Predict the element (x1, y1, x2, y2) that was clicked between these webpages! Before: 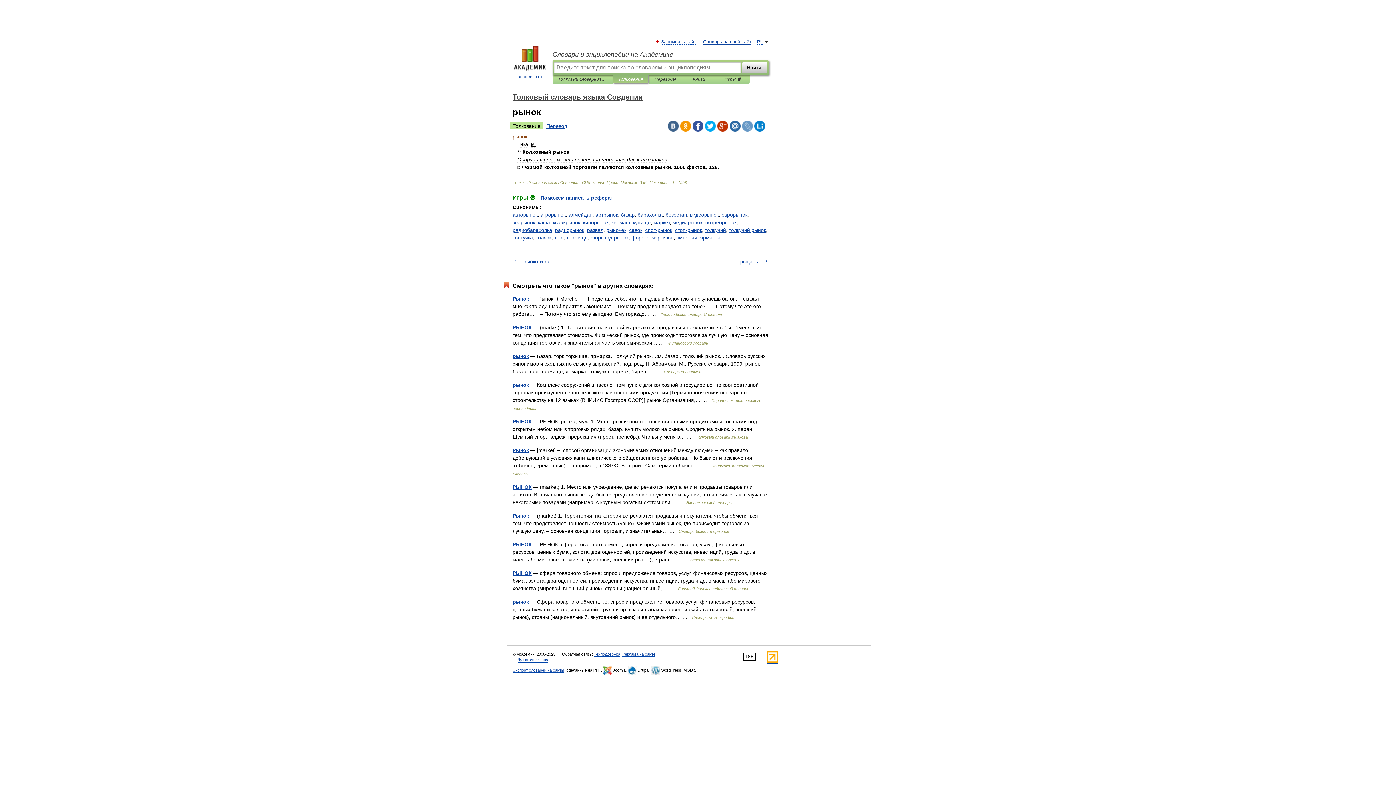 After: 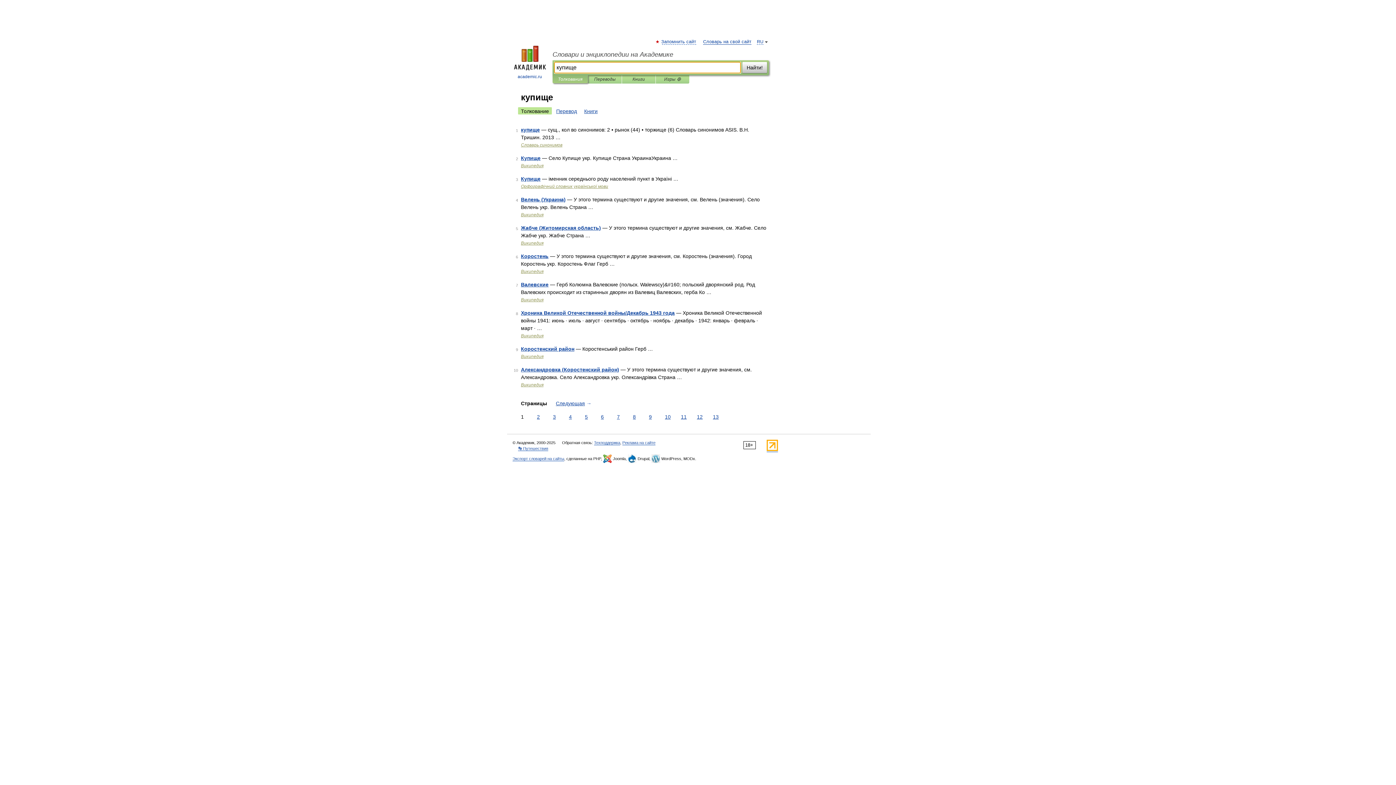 Action: bbox: (633, 219, 650, 225) label: купище